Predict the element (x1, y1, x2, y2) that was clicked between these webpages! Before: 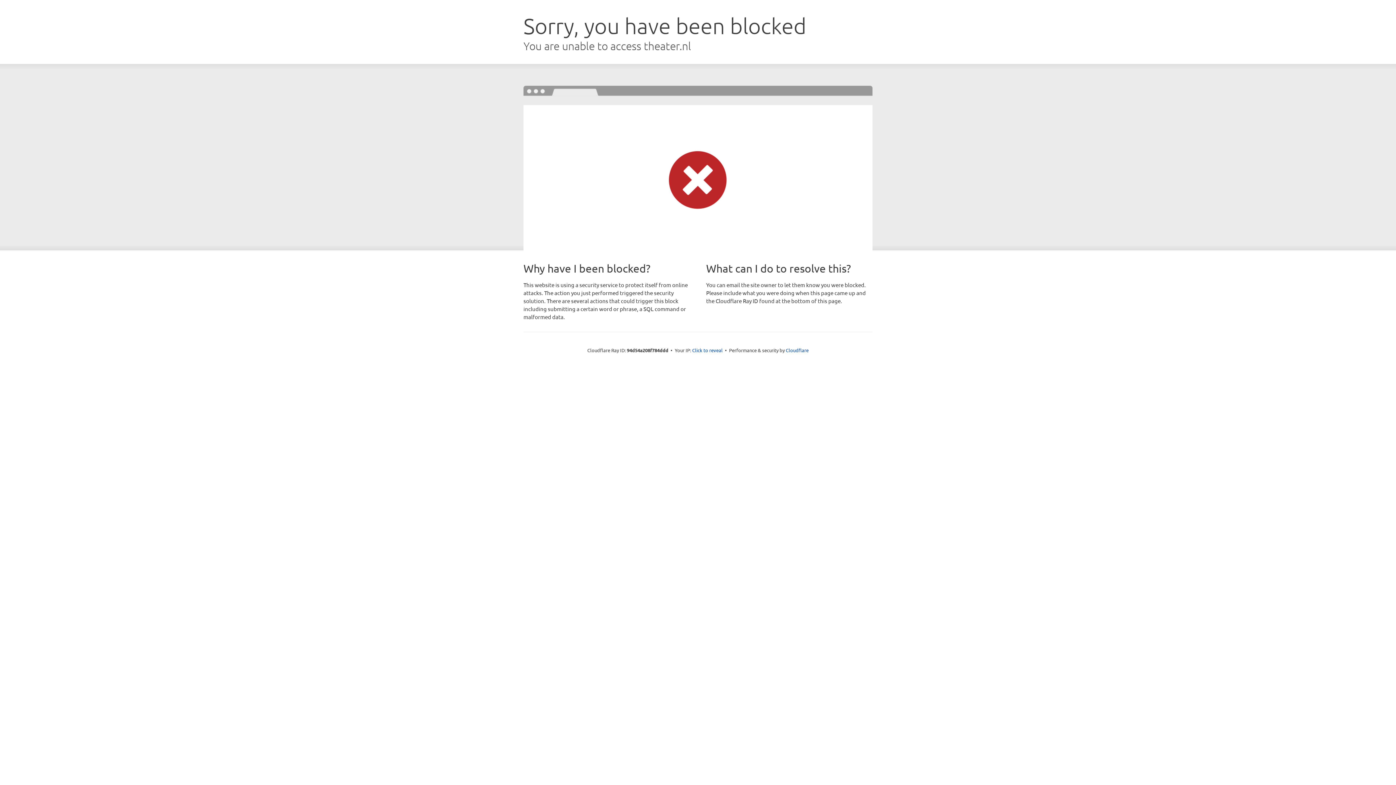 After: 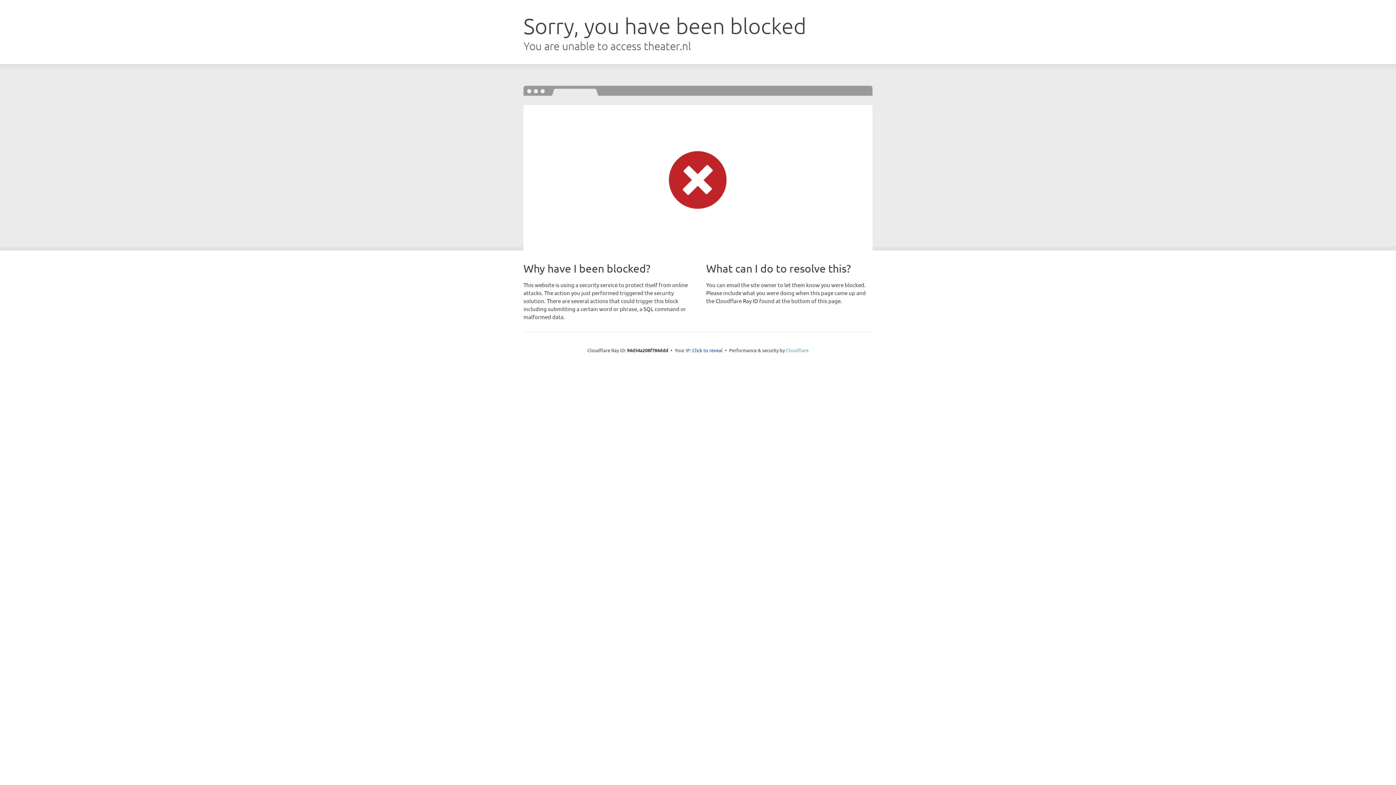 Action: label: Cloudflare bbox: (786, 347, 808, 353)